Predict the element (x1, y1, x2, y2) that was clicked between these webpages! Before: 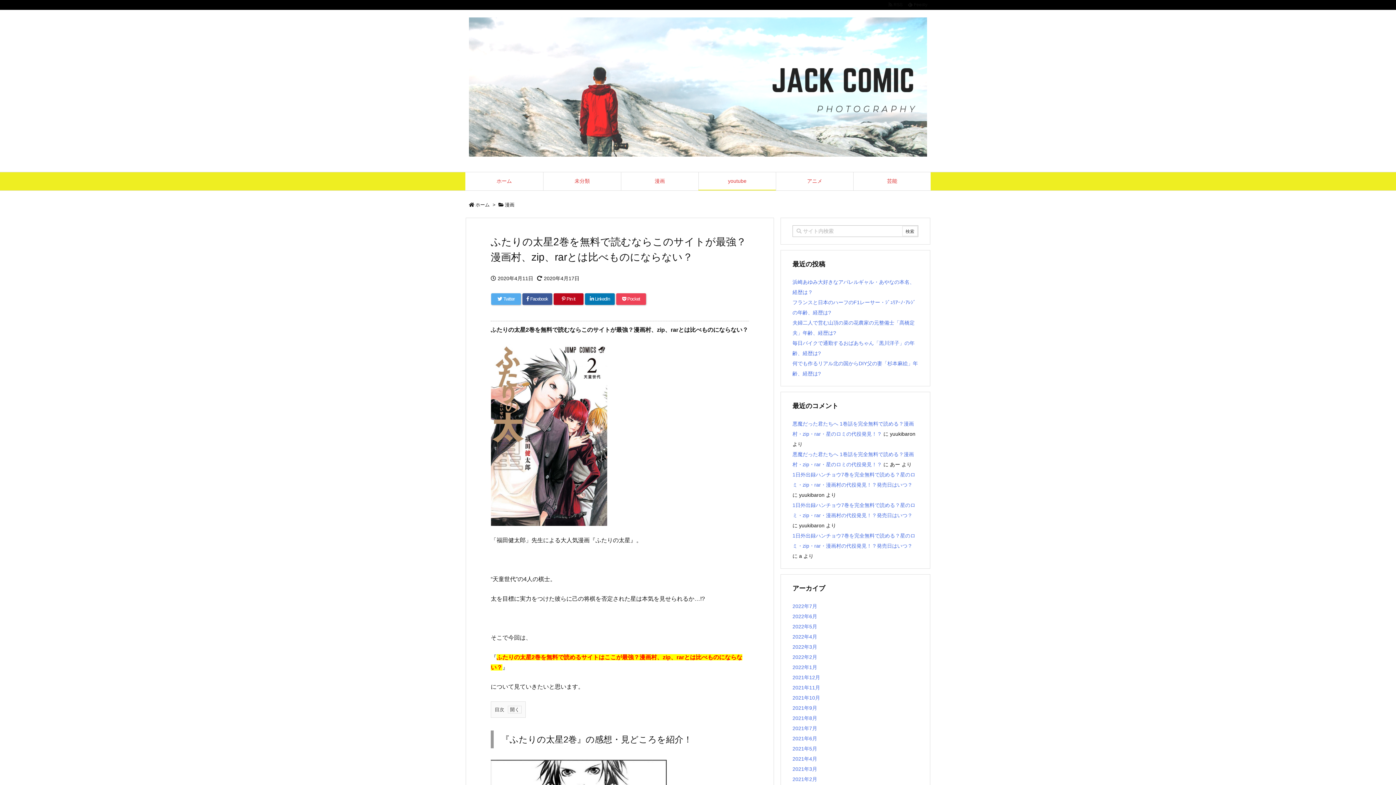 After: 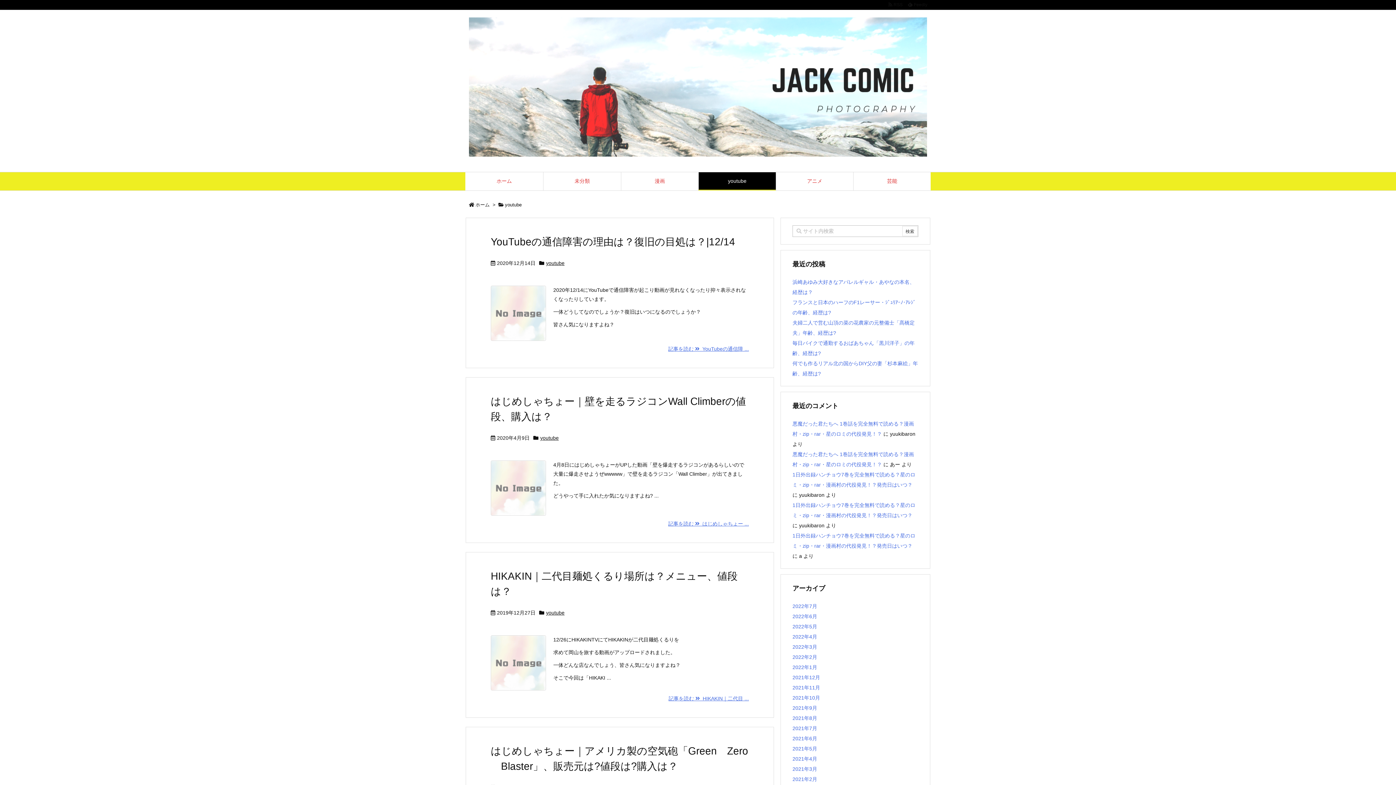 Action: bbox: (698, 172, 776, 189) label: youtube